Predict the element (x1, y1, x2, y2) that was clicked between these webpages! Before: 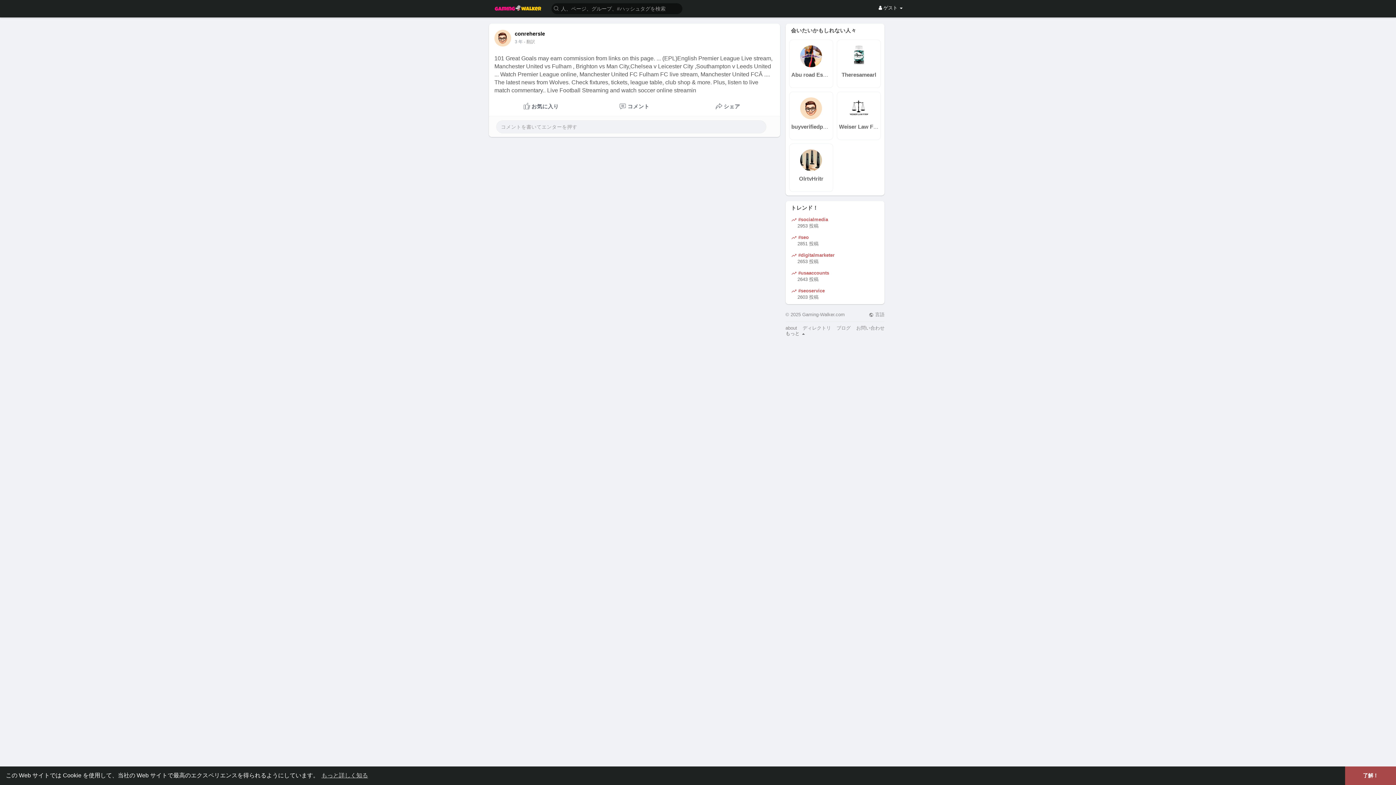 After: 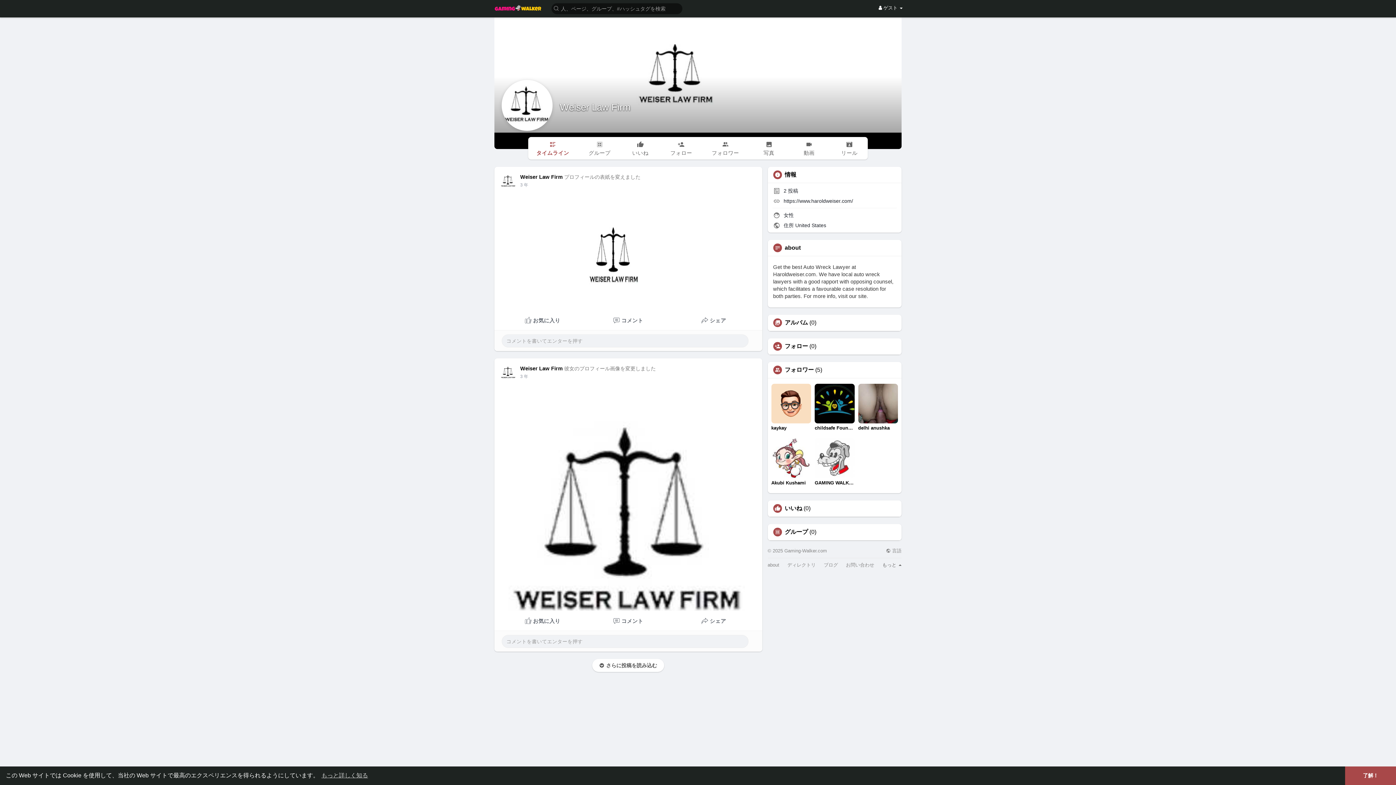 Action: bbox: (839, 122, 878, 130) label: Weiser Law Firm